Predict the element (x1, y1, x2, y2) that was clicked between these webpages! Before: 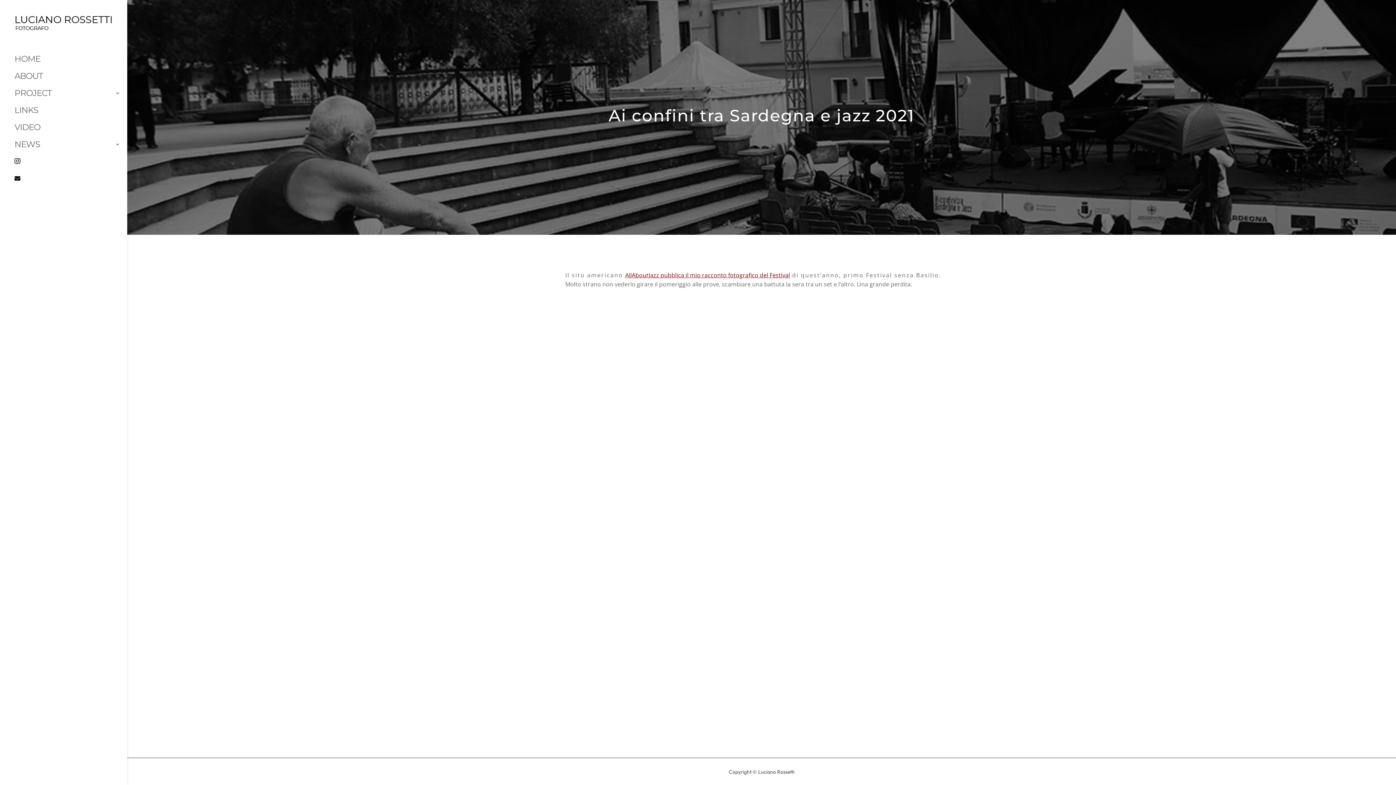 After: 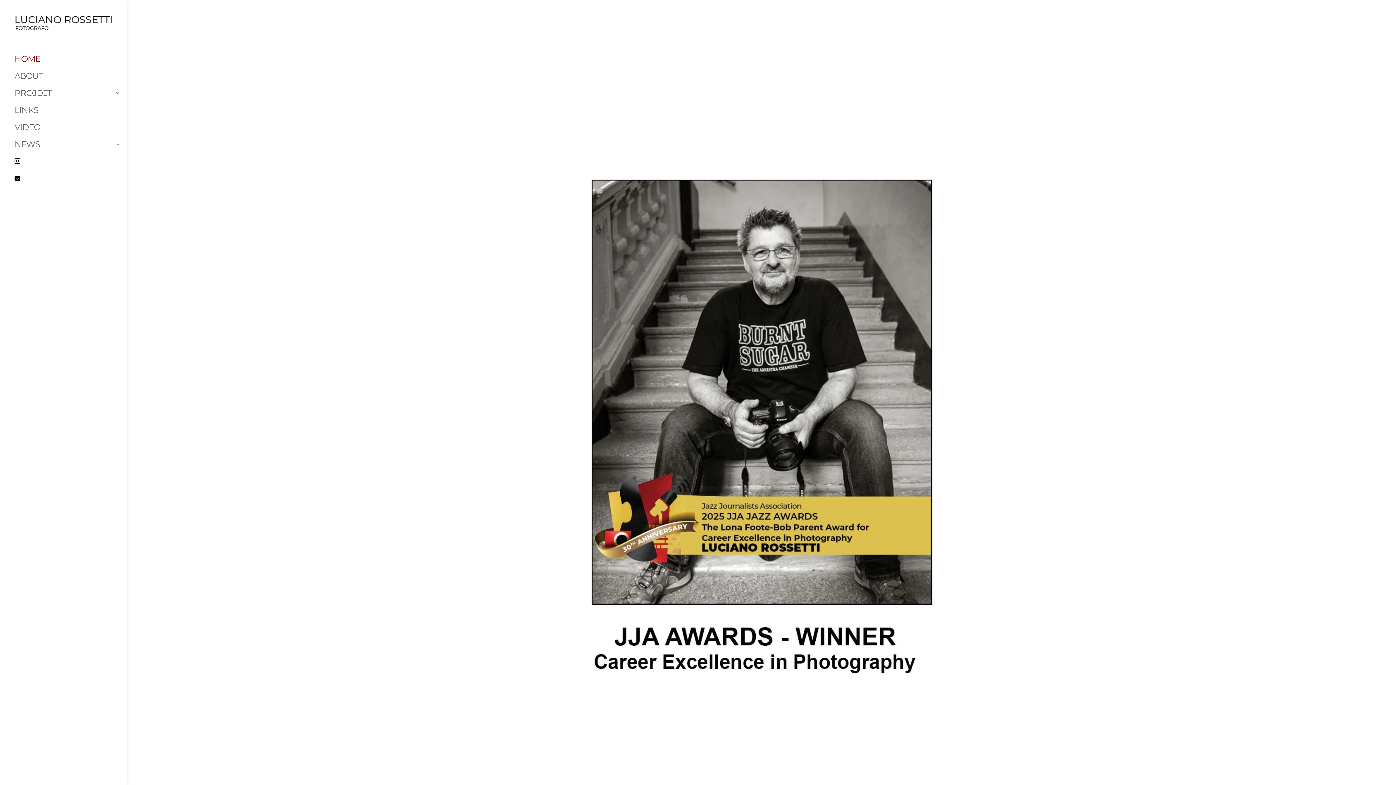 Action: bbox: (14, 53, 127, 70) label: HOME